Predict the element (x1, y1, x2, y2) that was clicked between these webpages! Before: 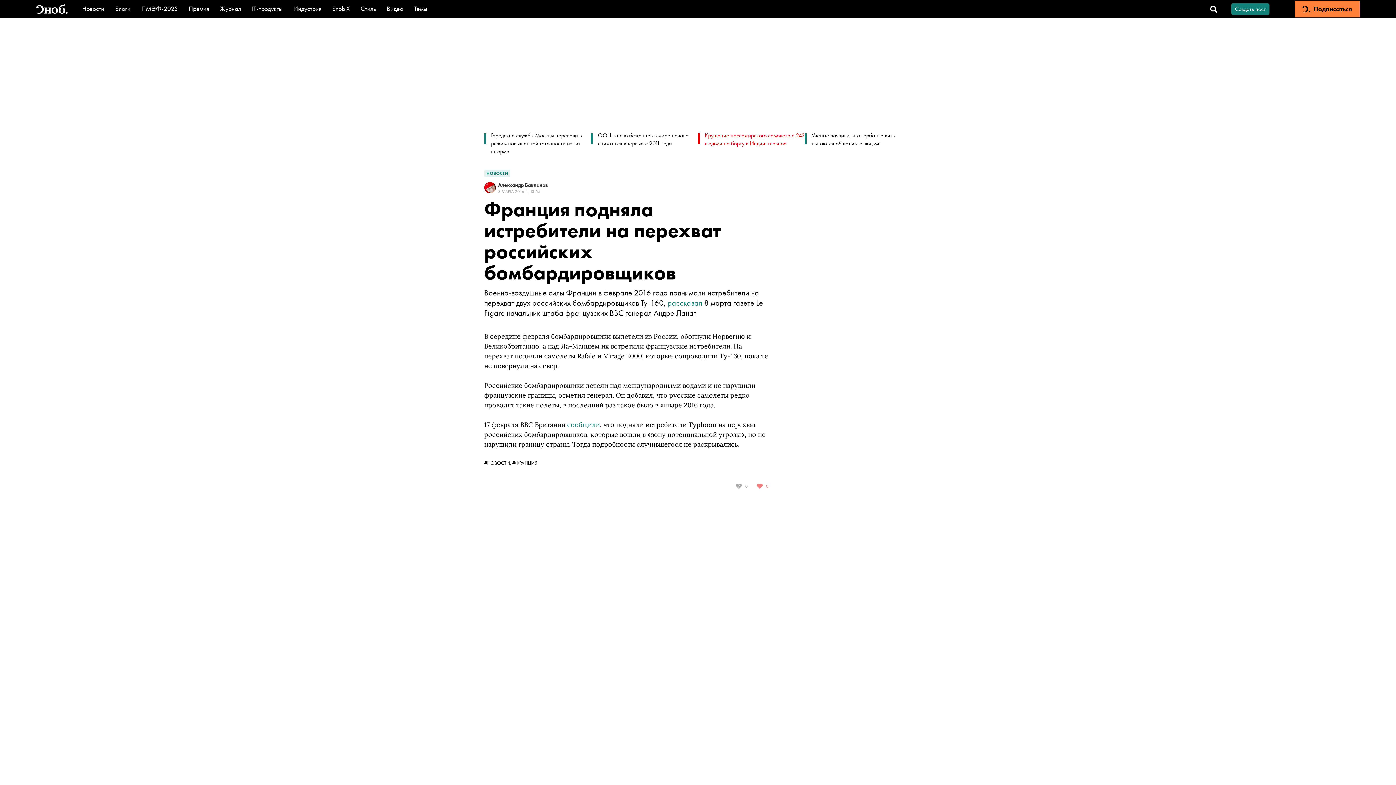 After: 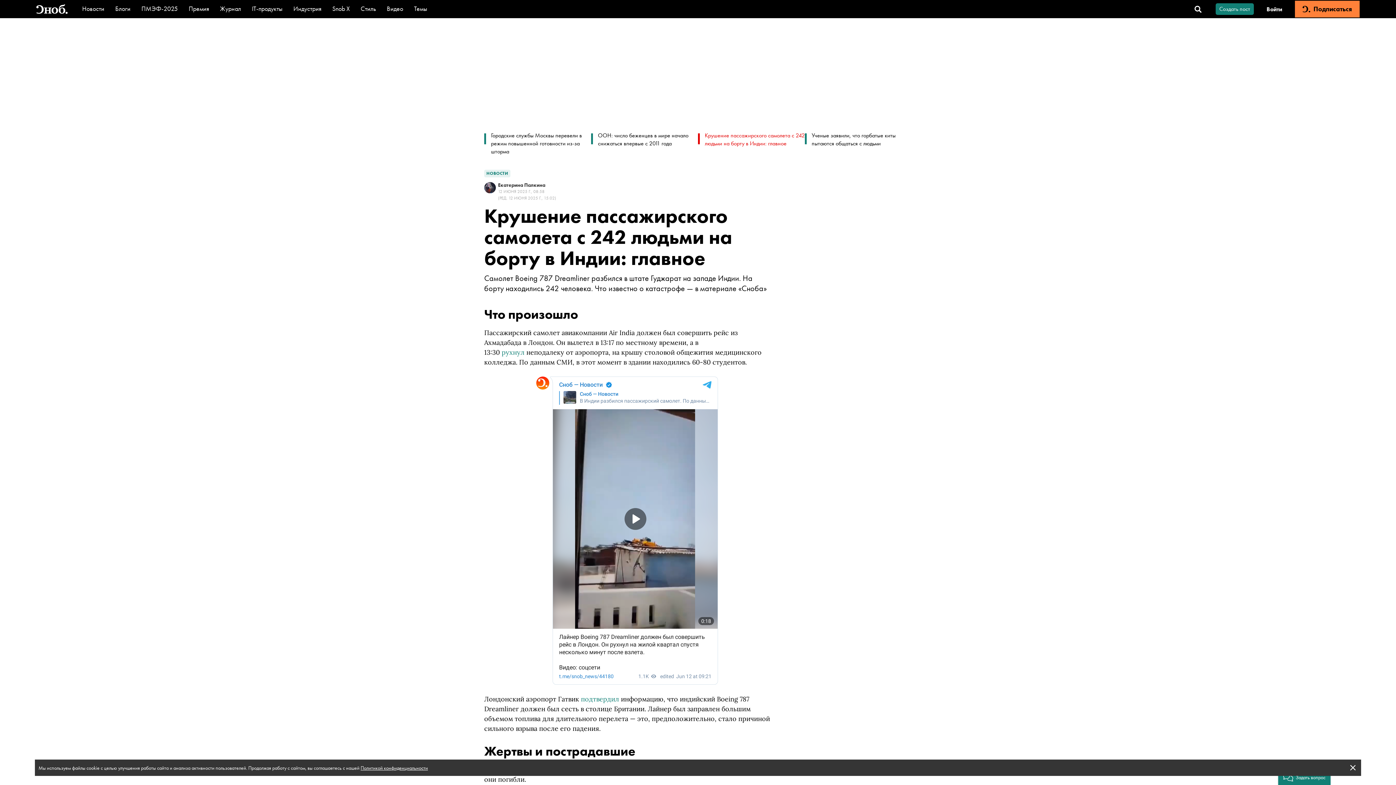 Action: bbox: (698, 131, 805, 155) label: Крушение пассажирского самолета с 242 людьми на борту в Индии: главное